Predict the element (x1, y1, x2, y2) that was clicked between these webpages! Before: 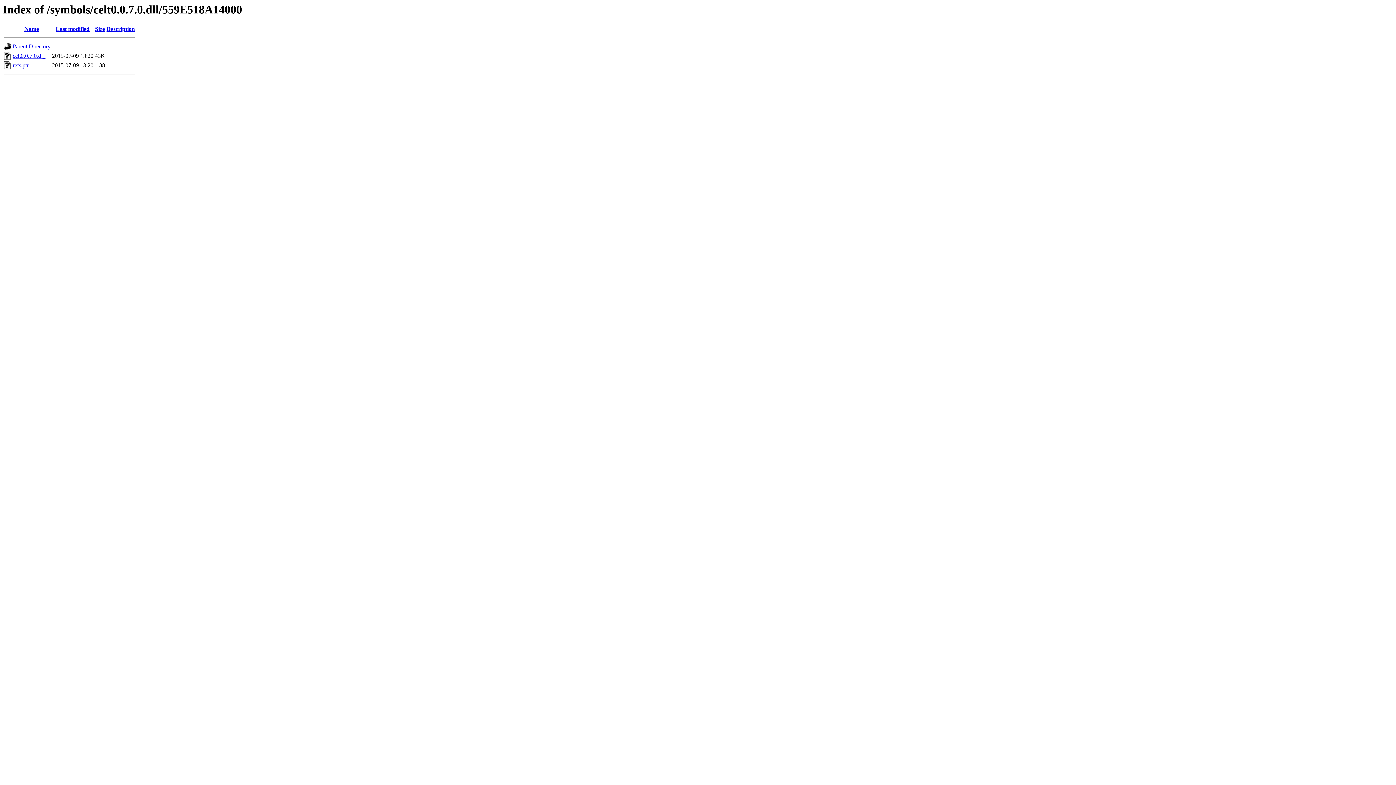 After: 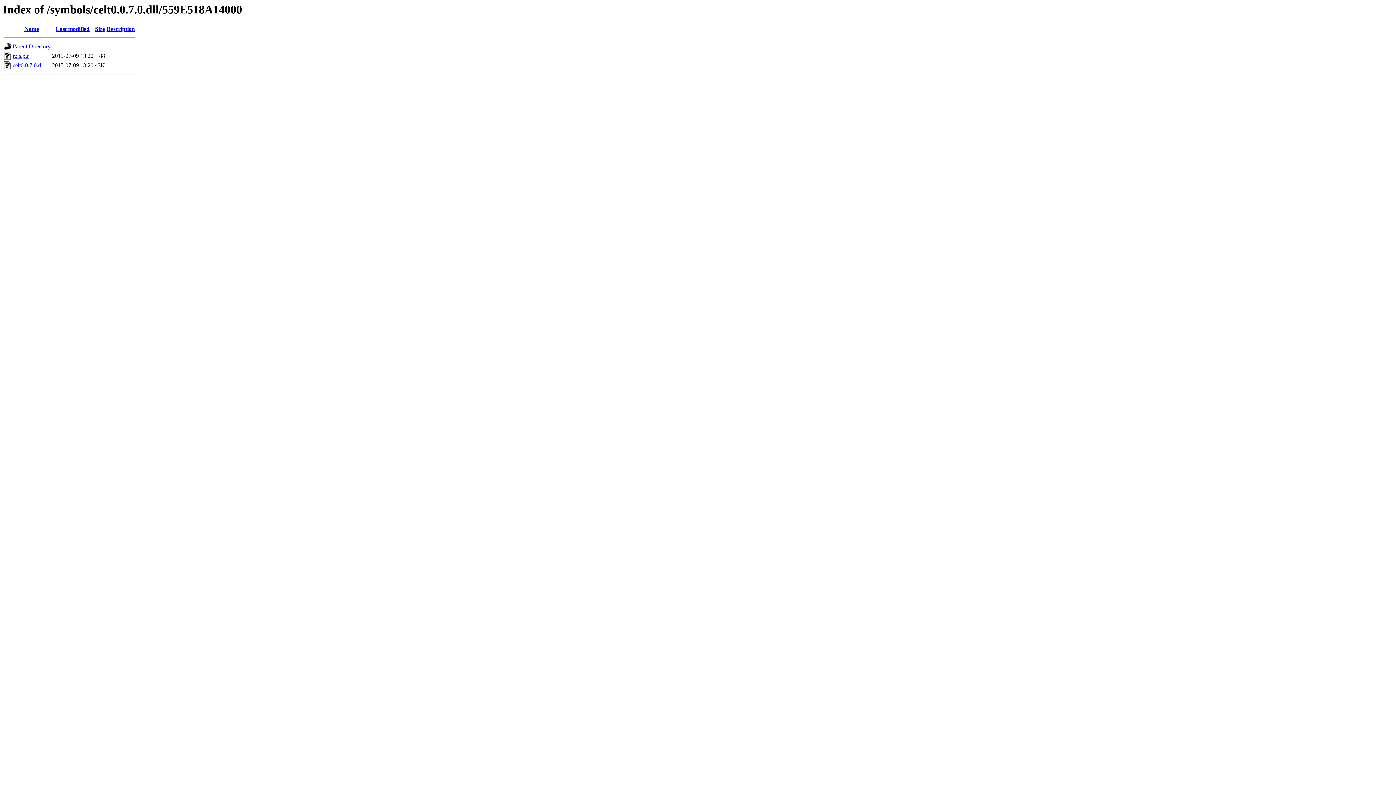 Action: bbox: (95, 25, 104, 32) label: Size